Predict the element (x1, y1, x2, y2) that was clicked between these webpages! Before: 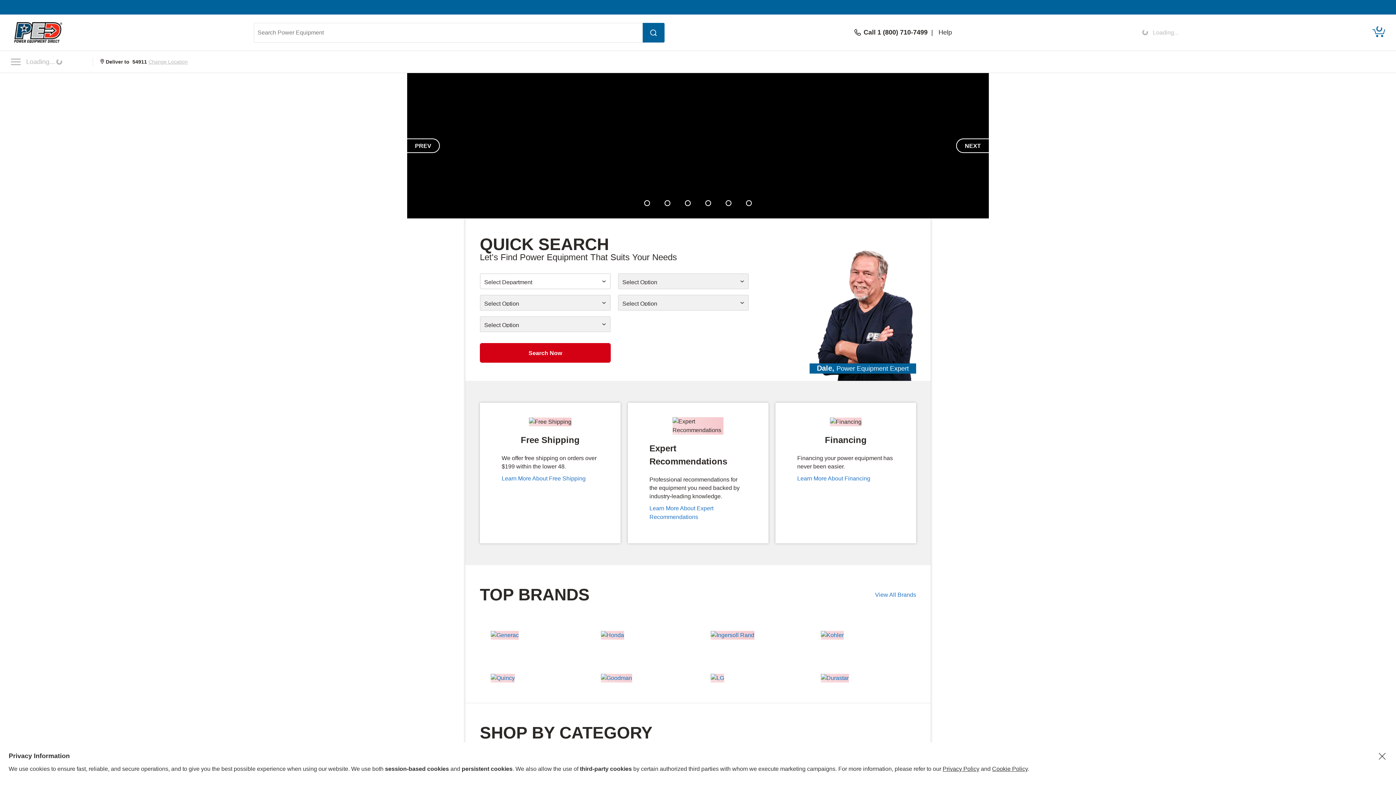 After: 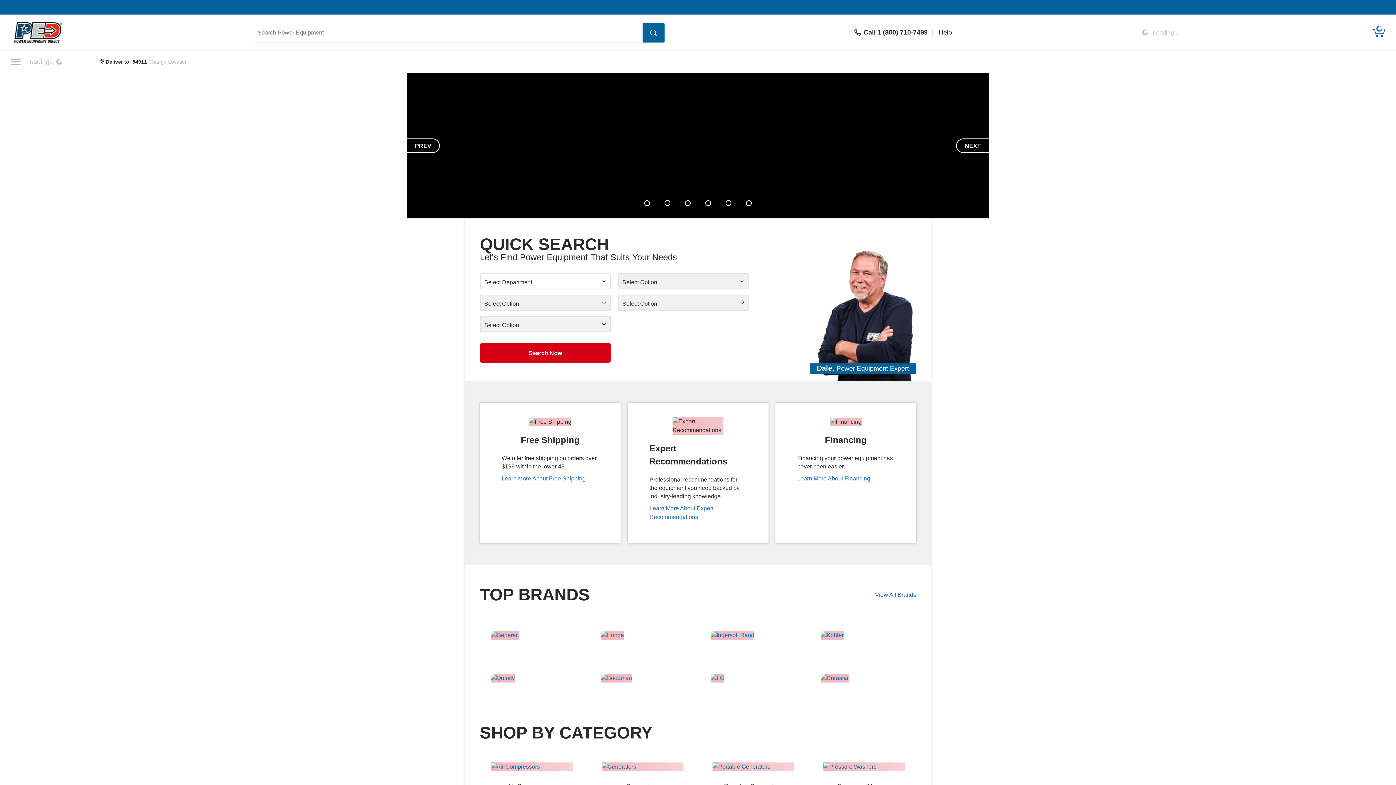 Action: bbox: (10, 28, 65, 35)